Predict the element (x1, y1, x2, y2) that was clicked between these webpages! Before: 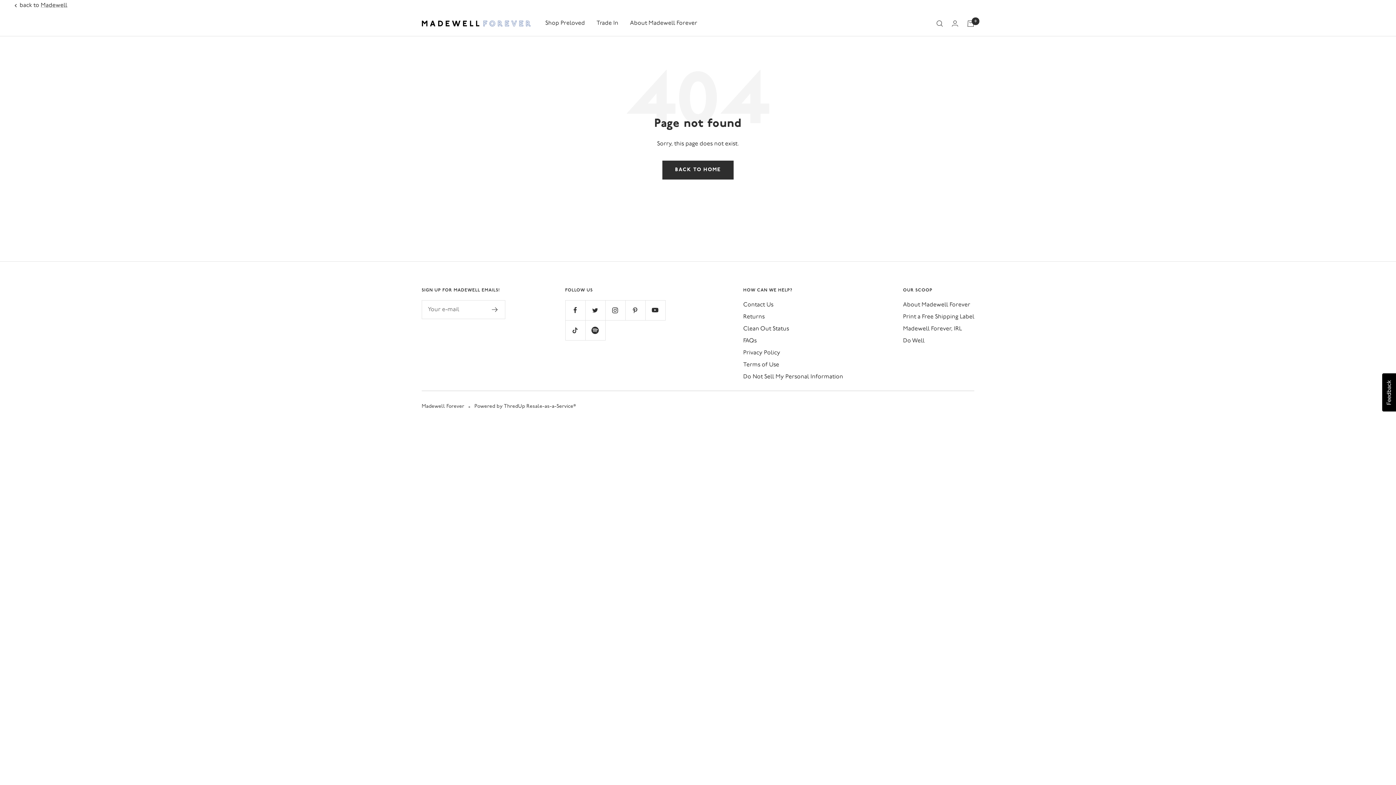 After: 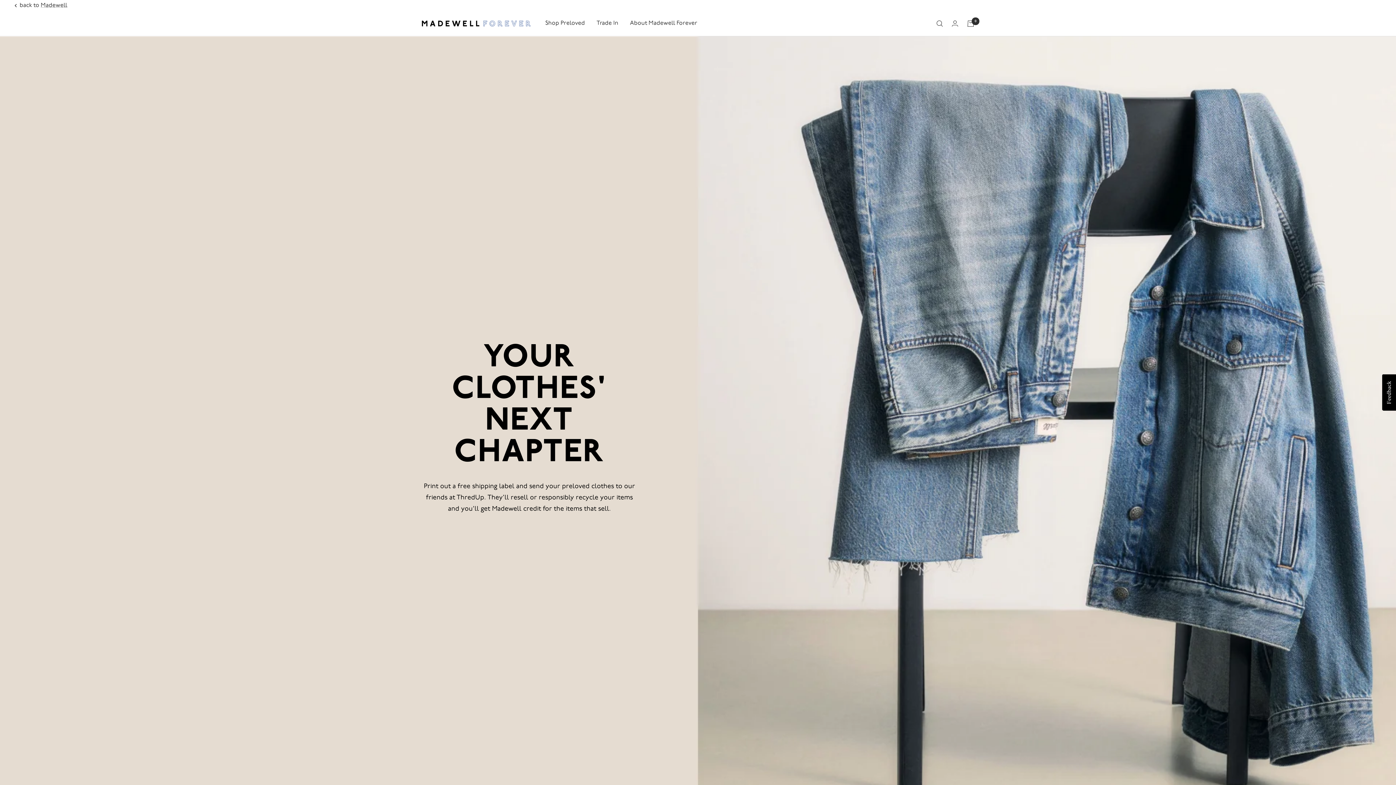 Action: bbox: (903, 312, 974, 322) label: Print a Free Shipping Label